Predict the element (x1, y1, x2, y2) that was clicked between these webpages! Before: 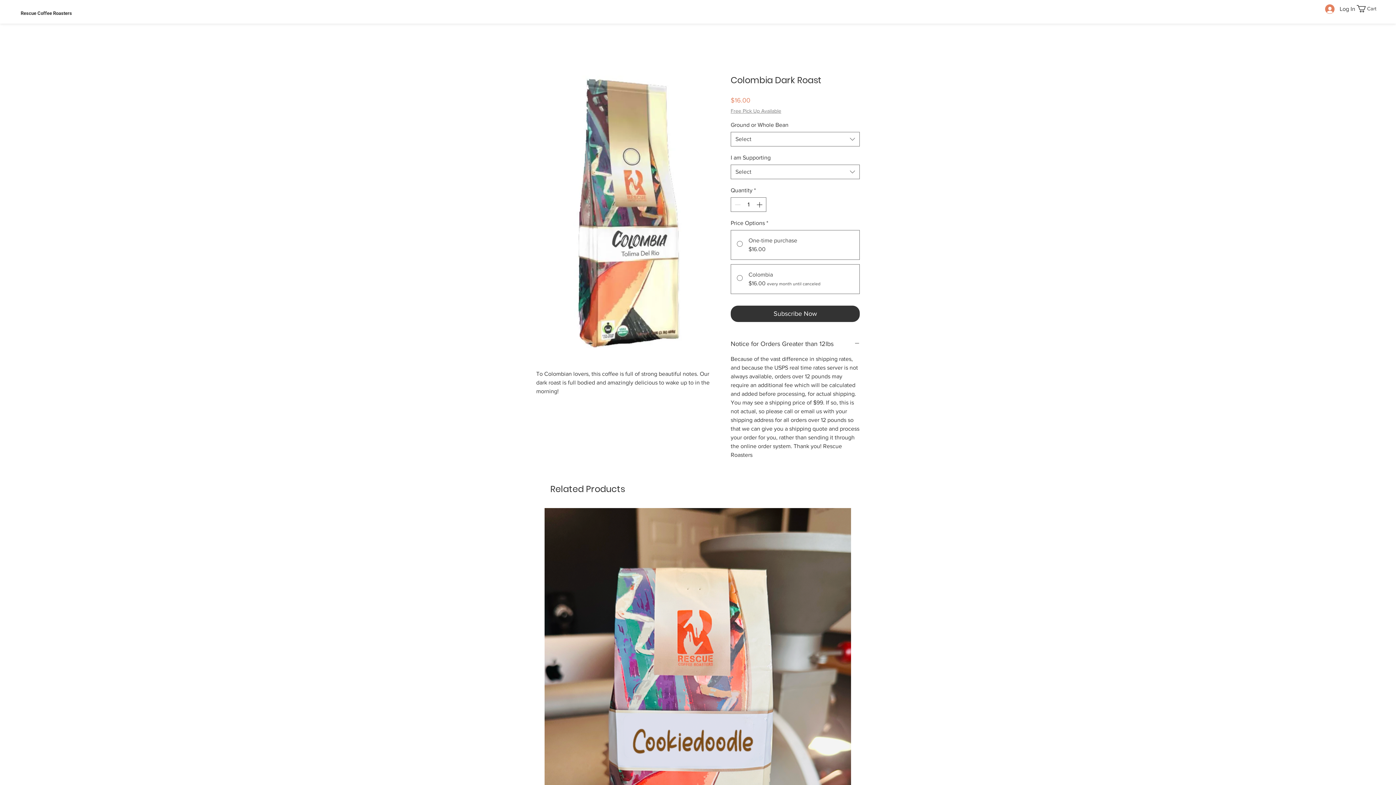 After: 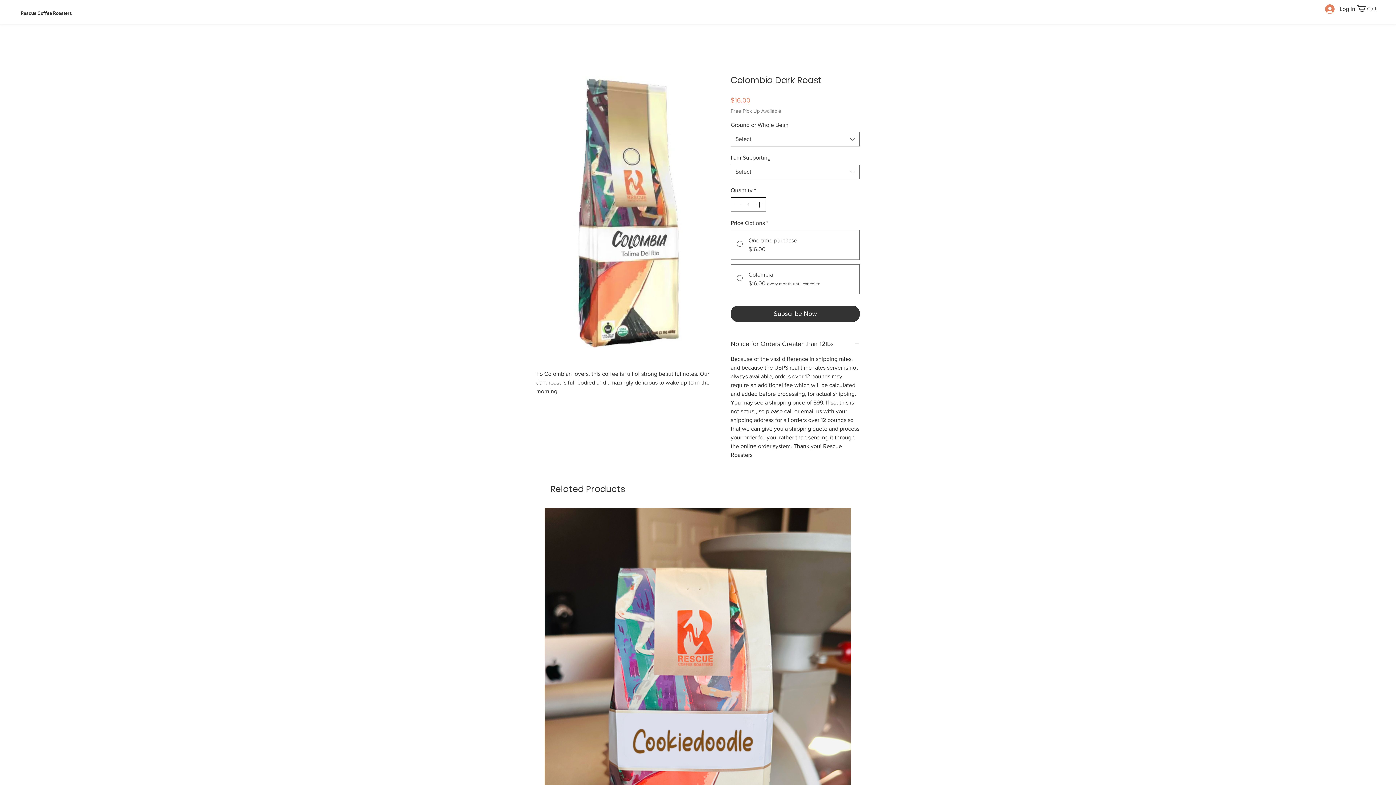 Action: bbox: (755, 197, 765, 211) label: Increment